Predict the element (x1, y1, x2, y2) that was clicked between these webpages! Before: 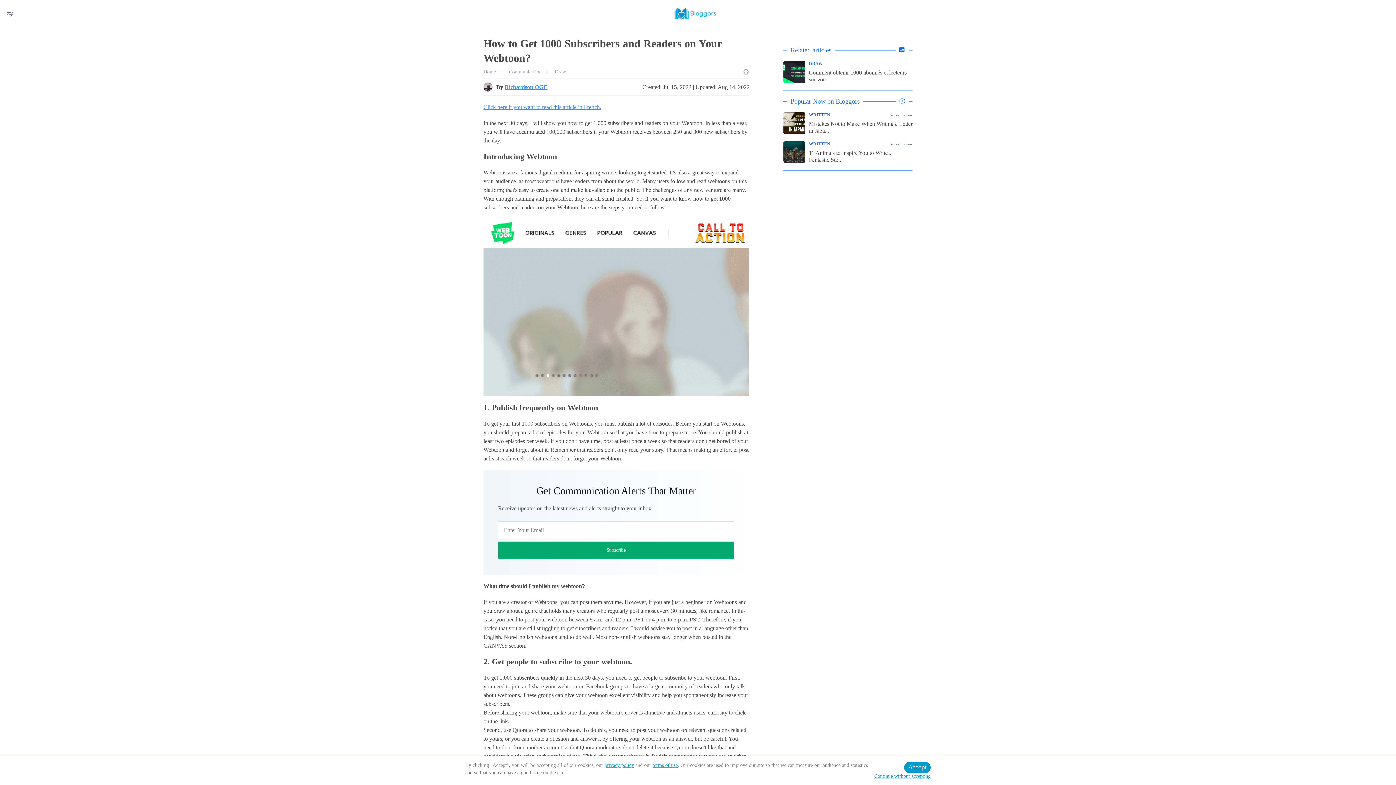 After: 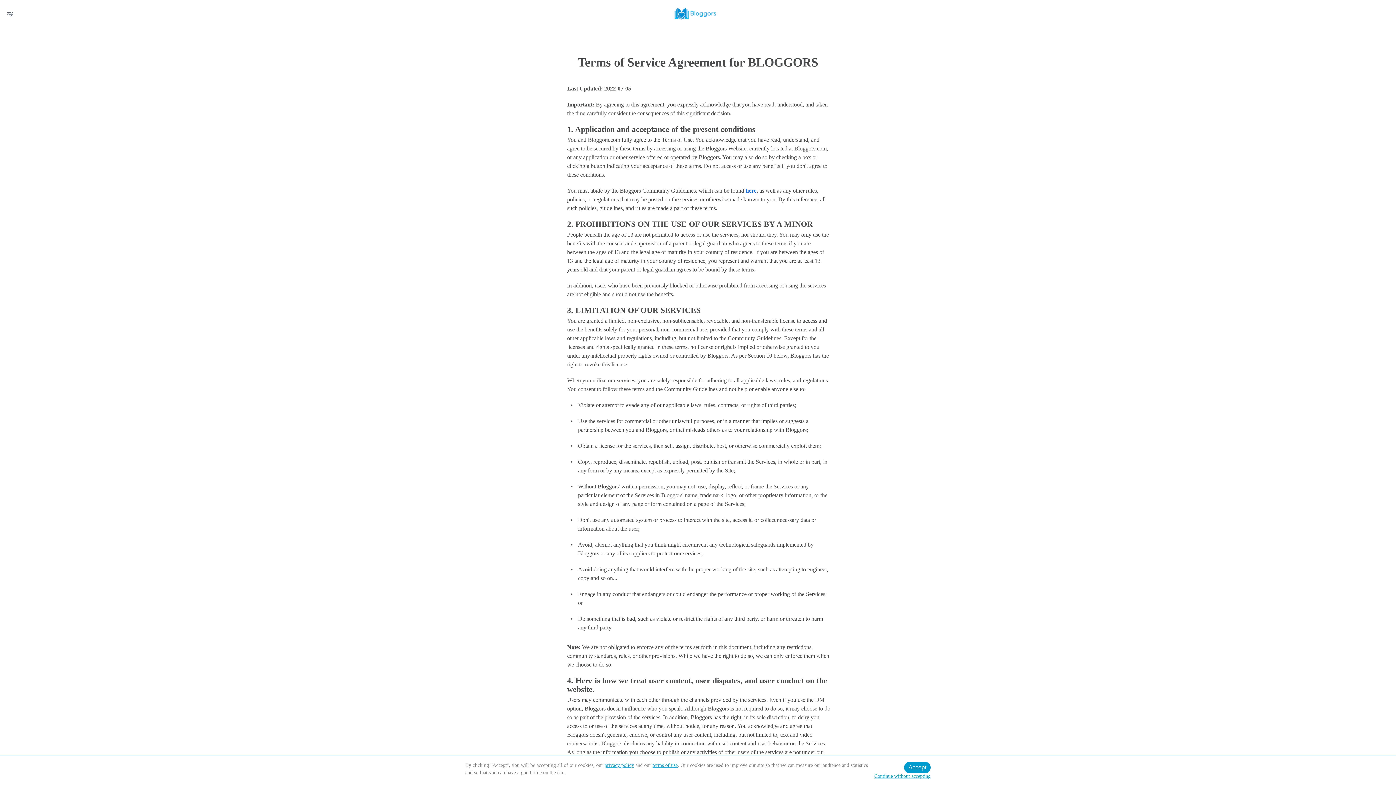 Action: label: terms of use bbox: (652, 762, 677, 769)